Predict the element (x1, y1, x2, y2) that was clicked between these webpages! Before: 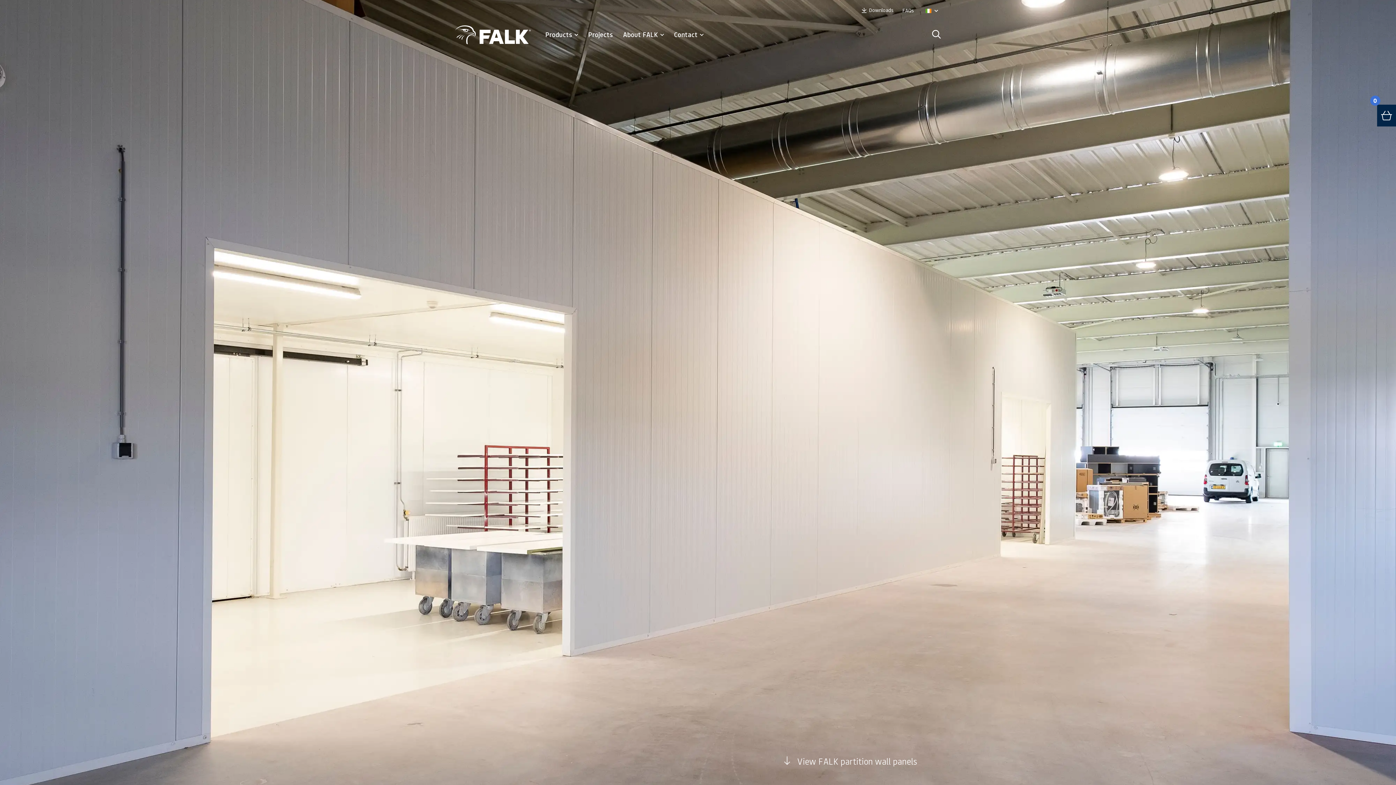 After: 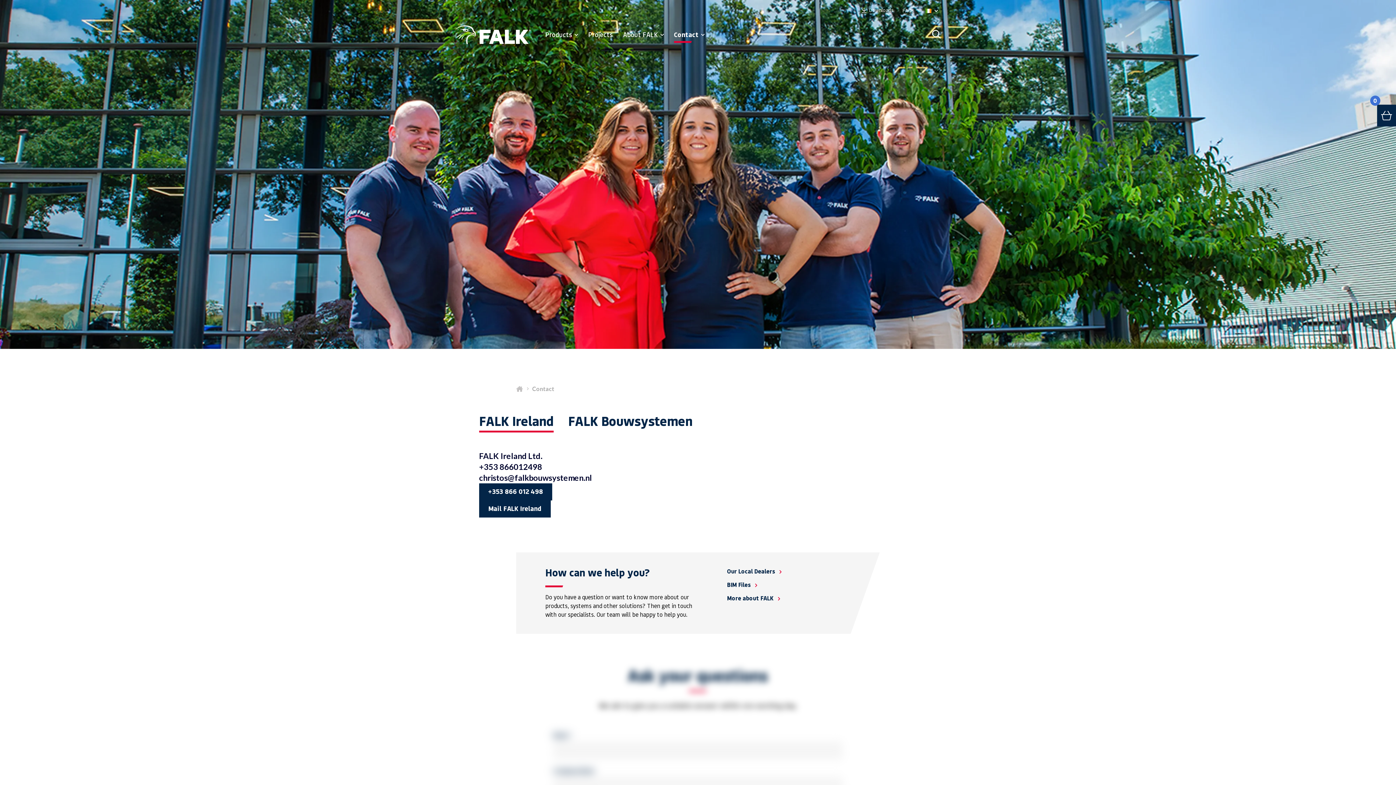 Action: label: Contact bbox: (674, 29, 703, 42)